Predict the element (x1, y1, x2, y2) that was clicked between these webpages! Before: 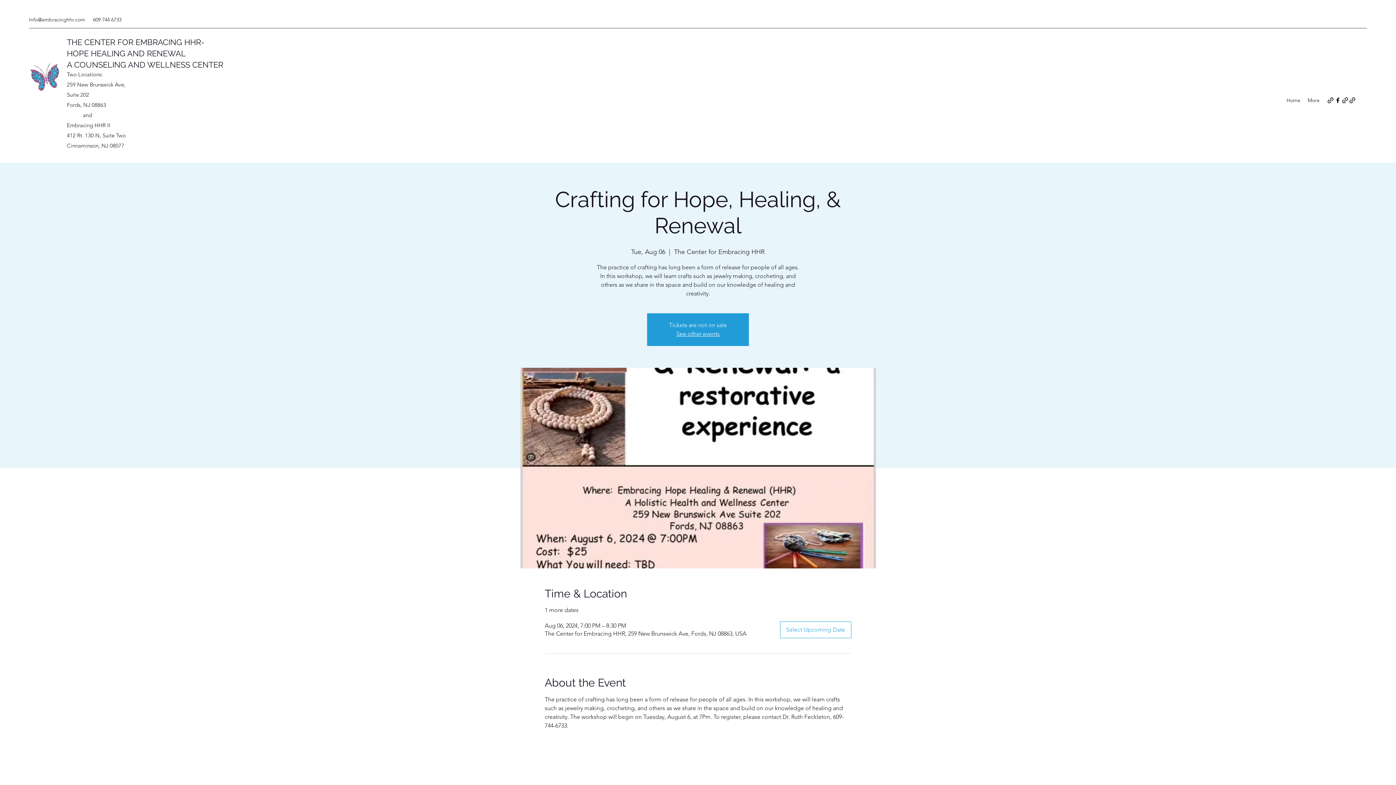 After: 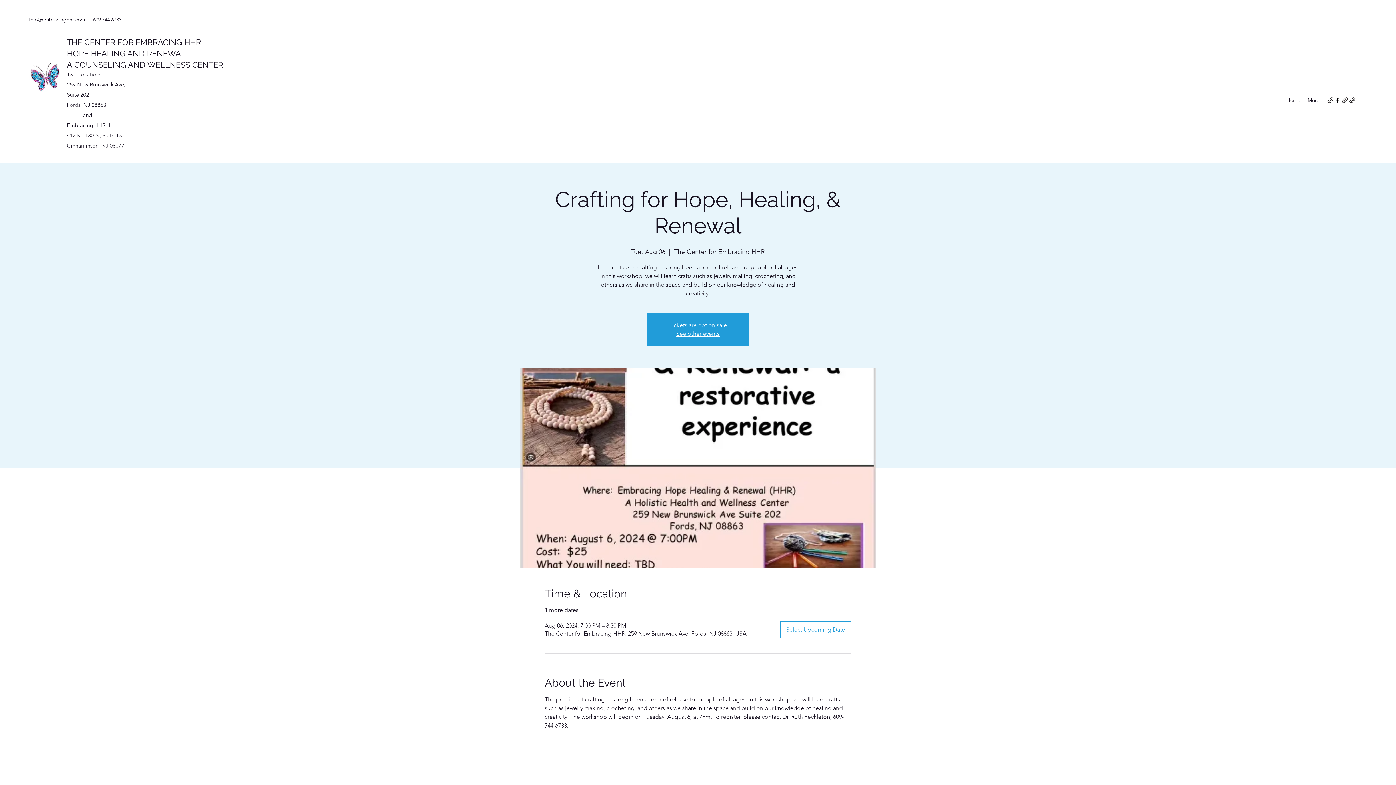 Action: label: Select Upcoming Date bbox: (780, 621, 851, 638)